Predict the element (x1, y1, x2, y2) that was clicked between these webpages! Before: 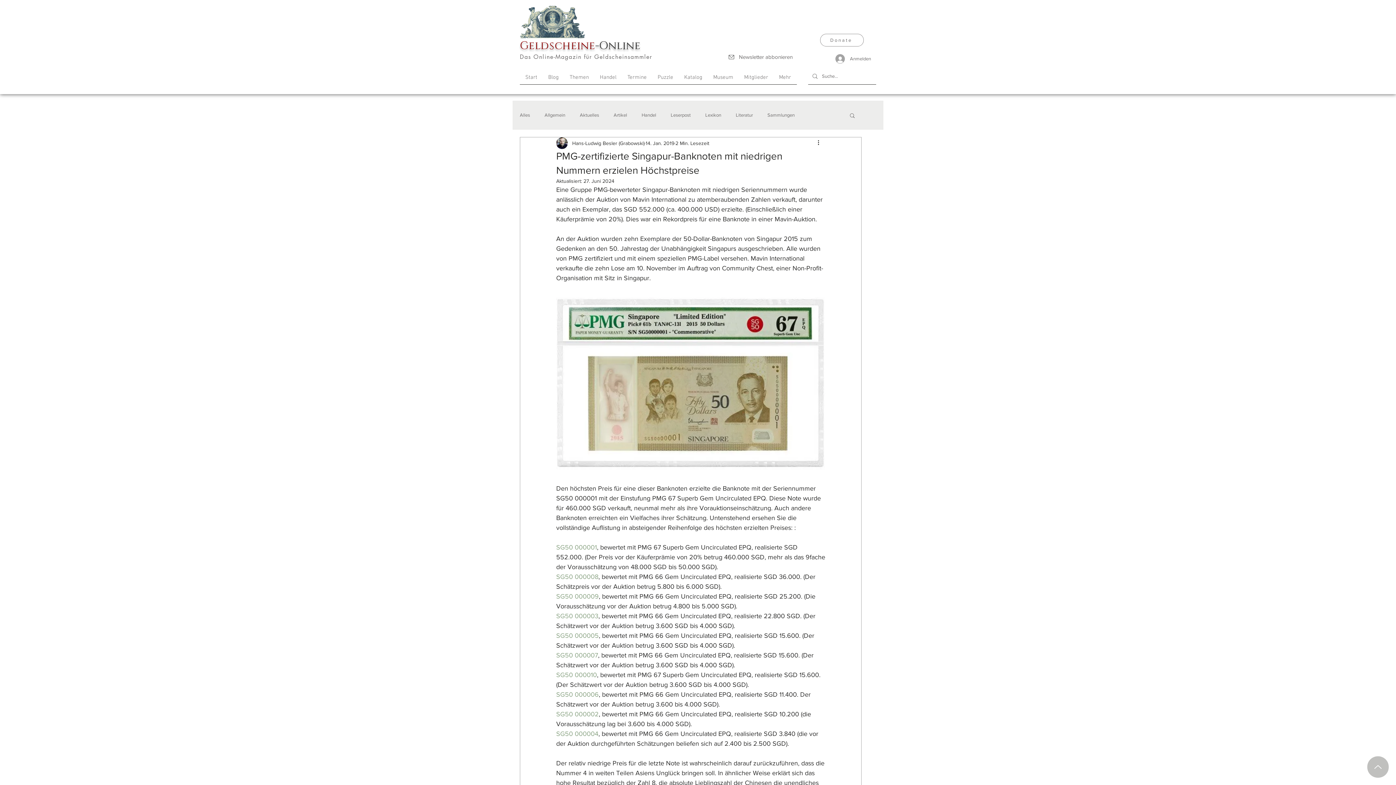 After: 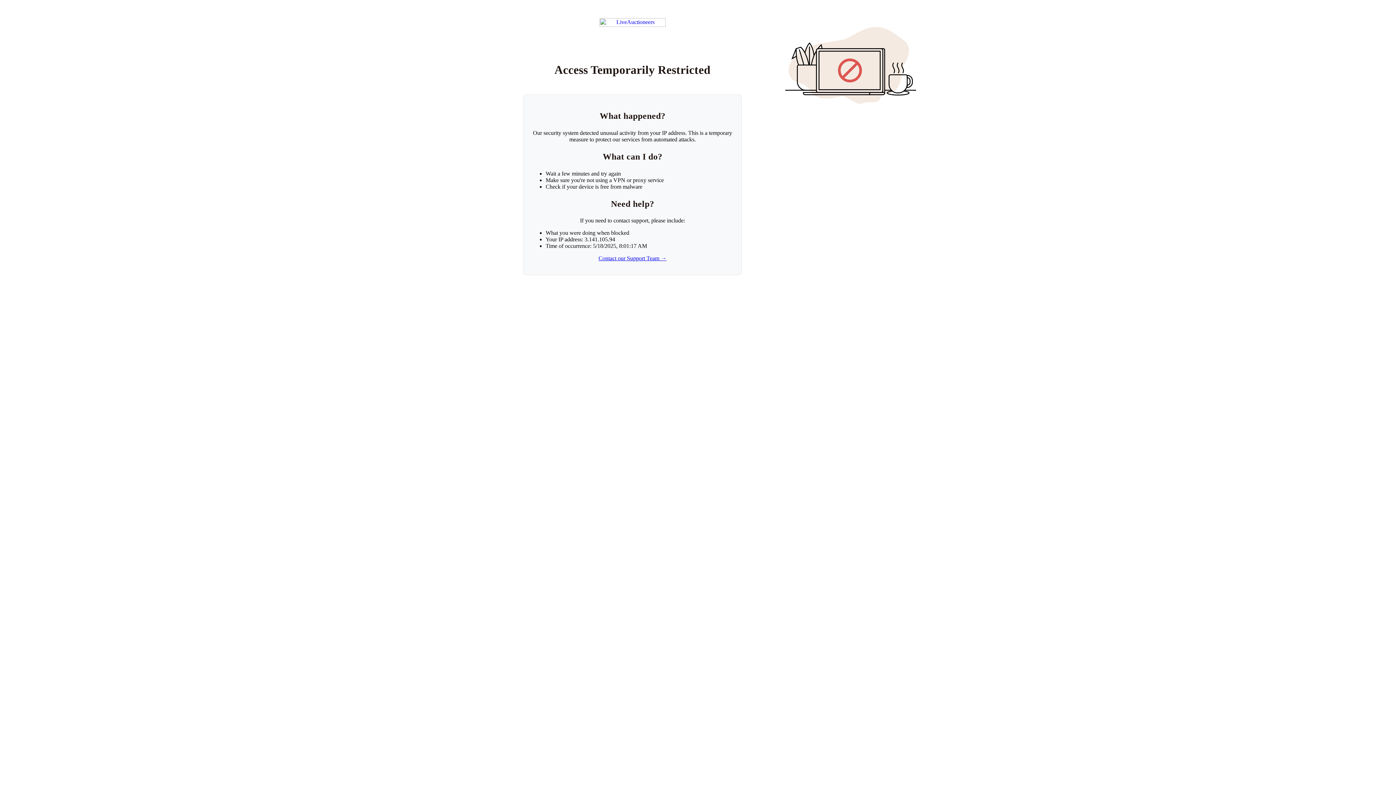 Action: bbox: (556, 730, 598, 737) label: SG50 000004